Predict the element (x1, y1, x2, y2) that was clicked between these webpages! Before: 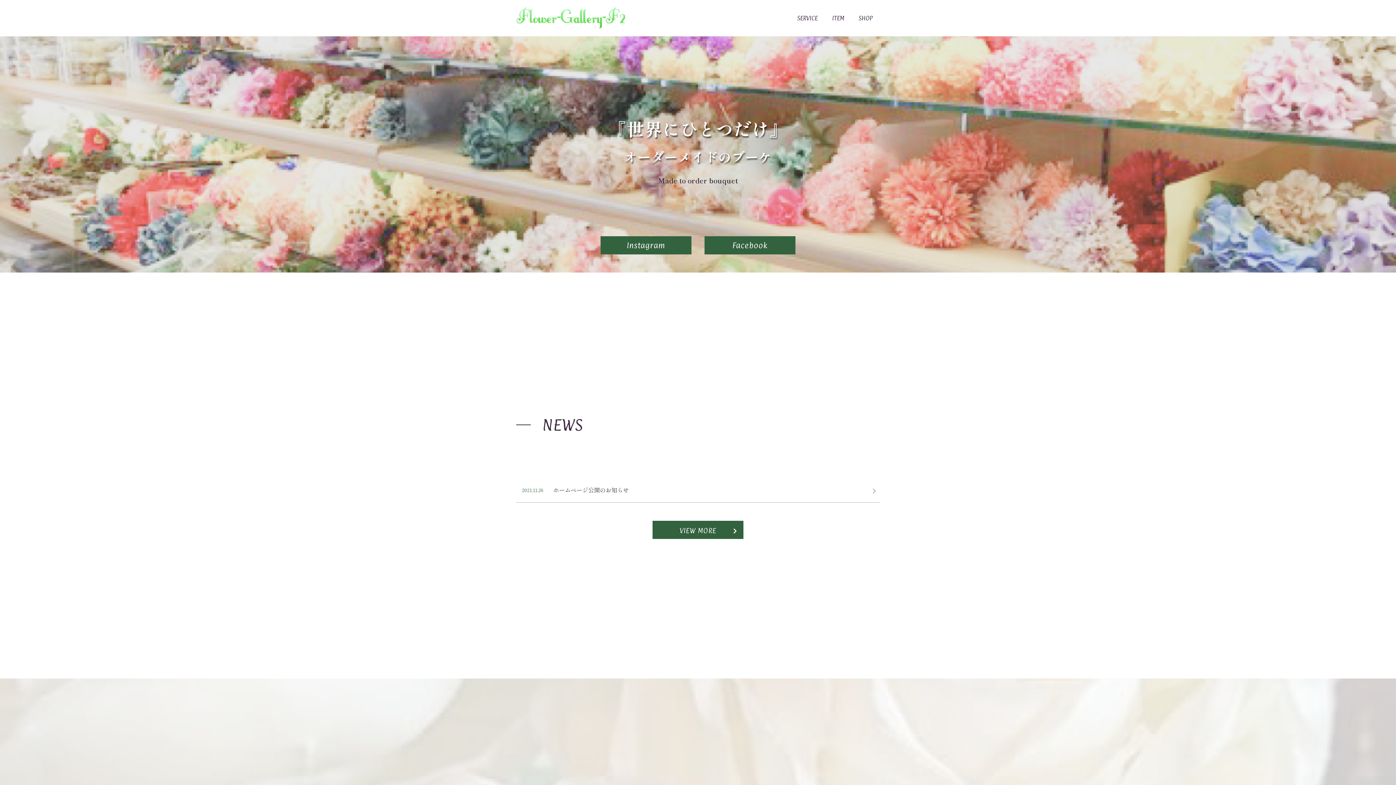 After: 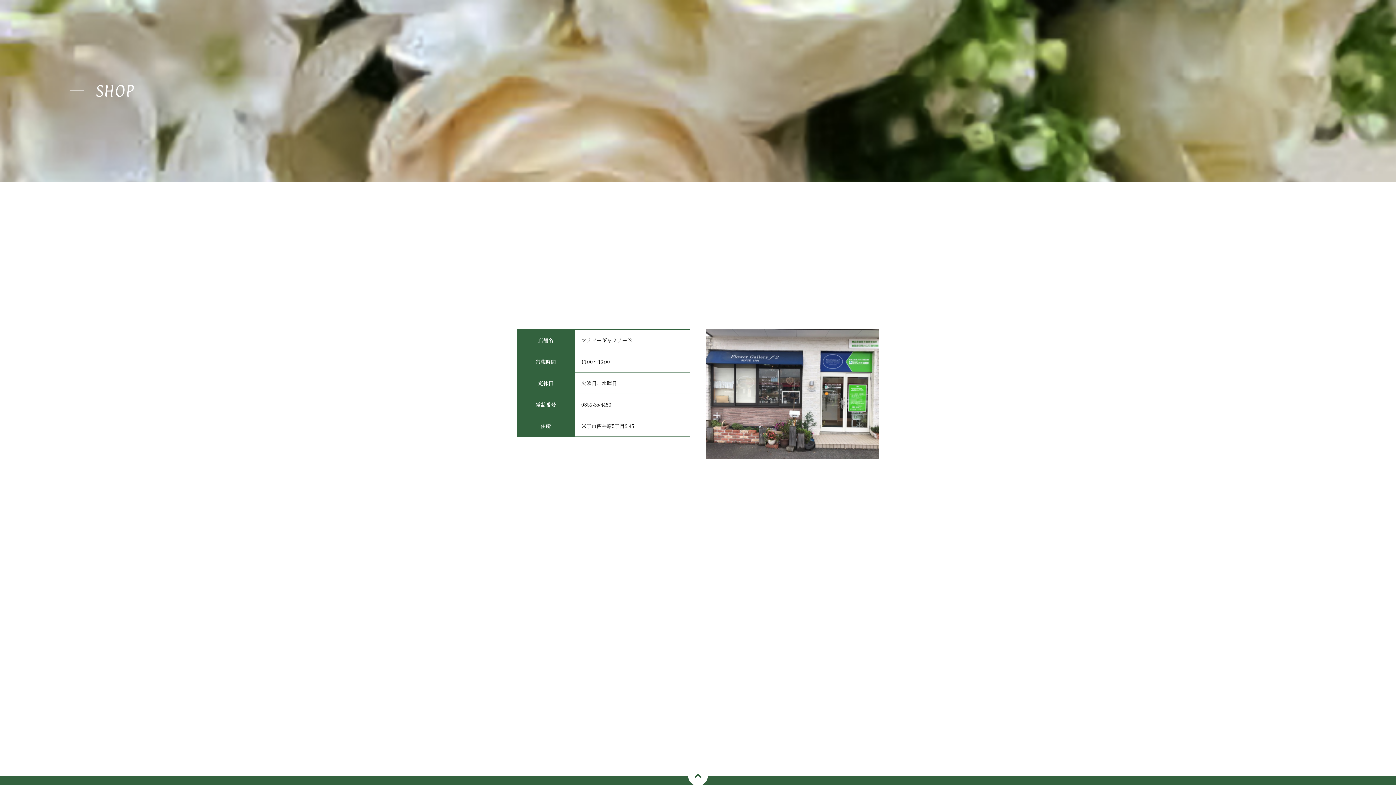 Action: bbox: (858, 0, 872, 36) label: SHOP